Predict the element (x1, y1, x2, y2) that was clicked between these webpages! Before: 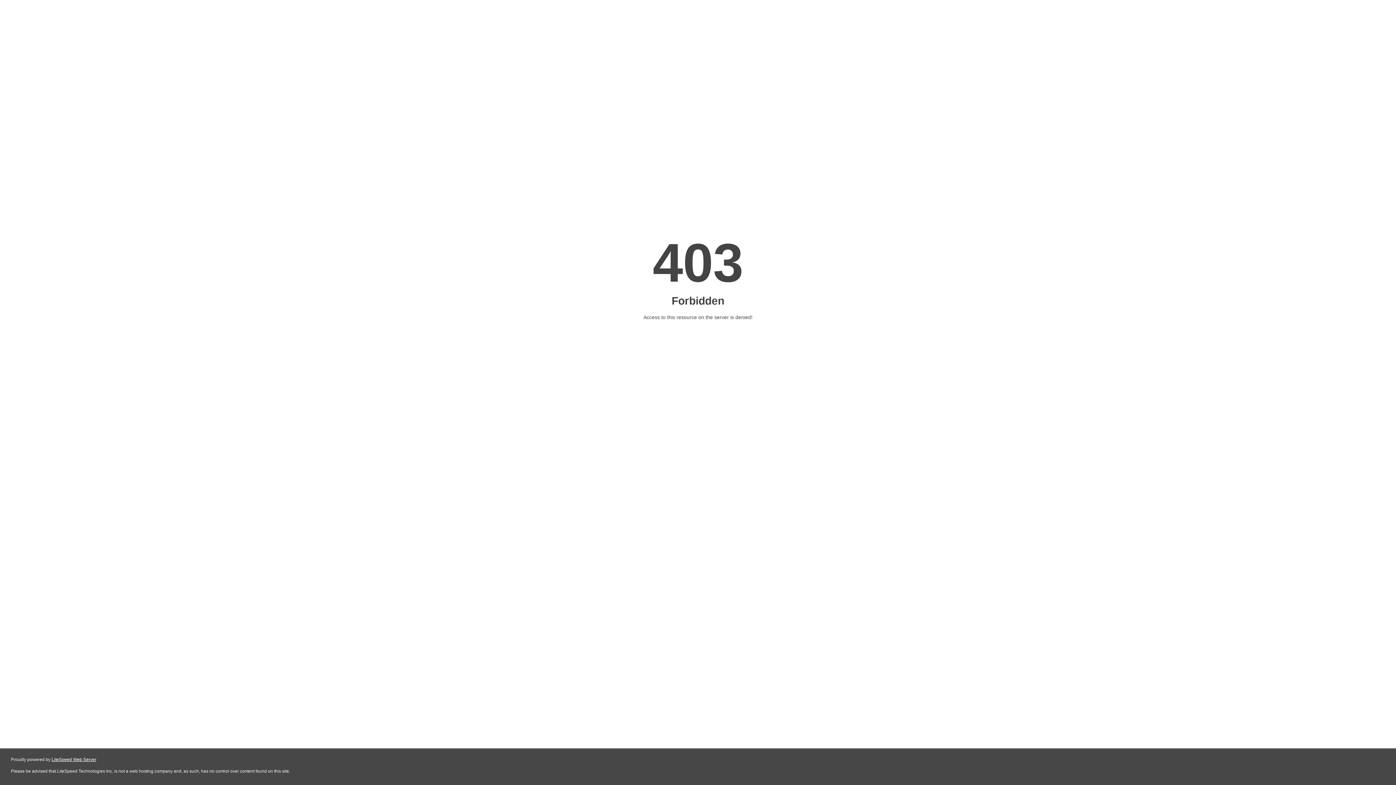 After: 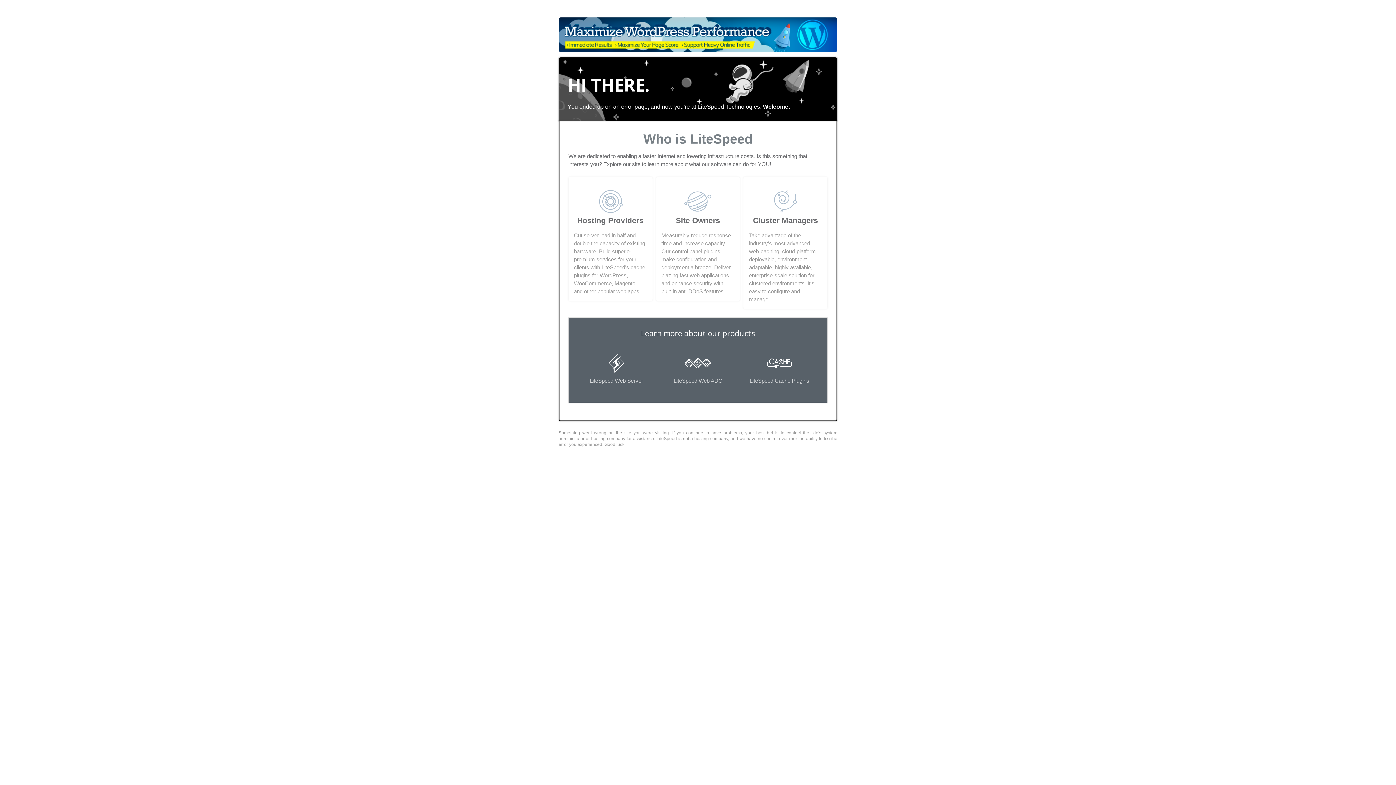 Action: label: LiteSpeed Web Server bbox: (51, 757, 96, 762)